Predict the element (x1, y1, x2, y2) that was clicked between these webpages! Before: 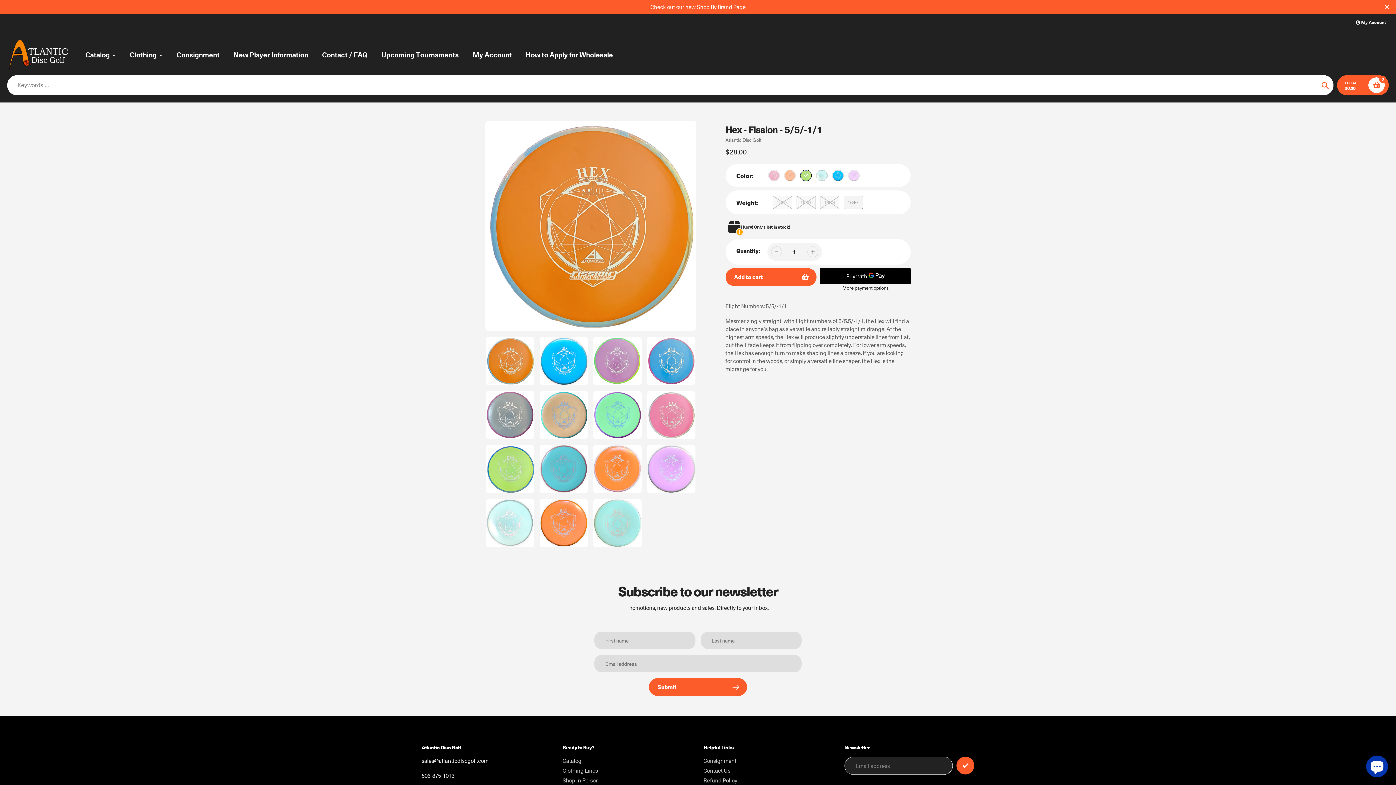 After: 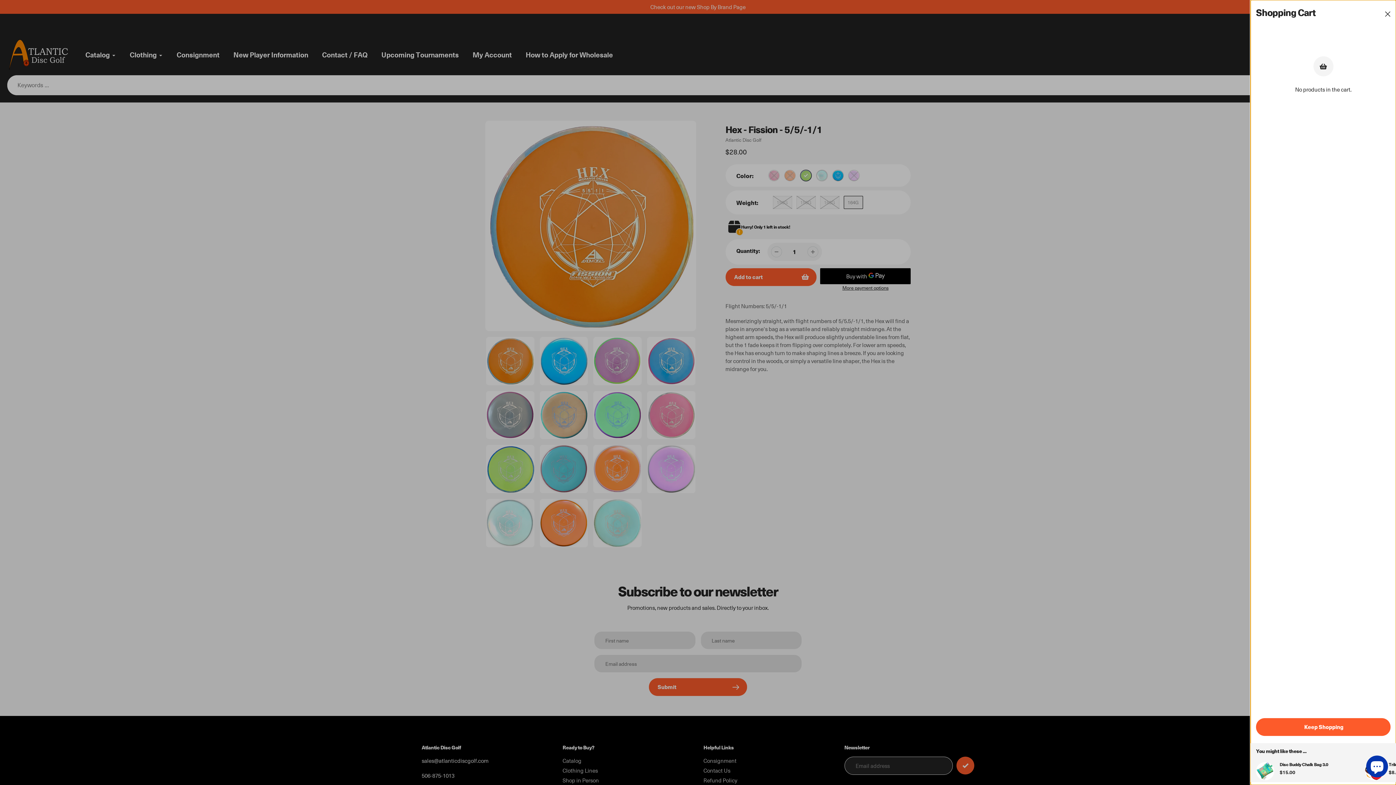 Action: bbox: (1368, 77, 1385, 92) label: 0